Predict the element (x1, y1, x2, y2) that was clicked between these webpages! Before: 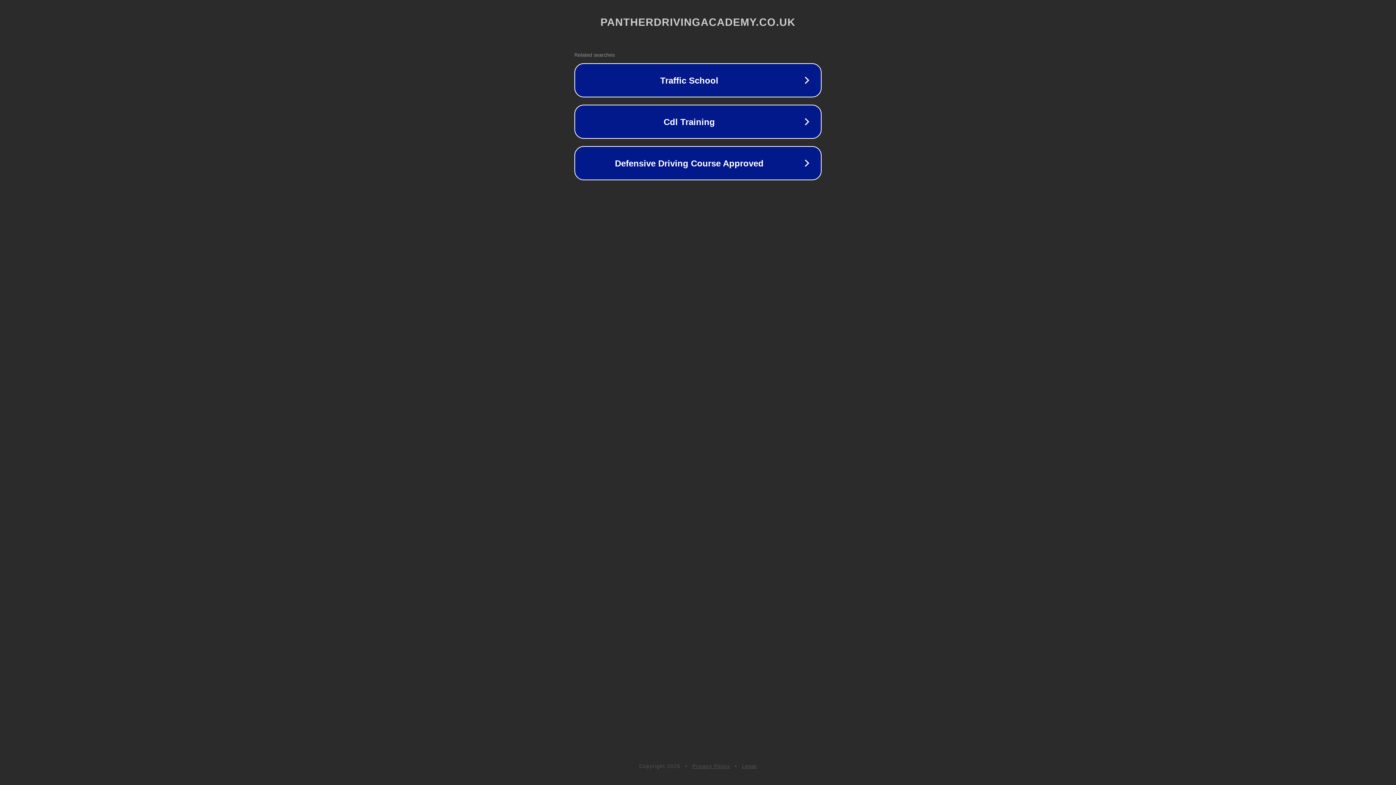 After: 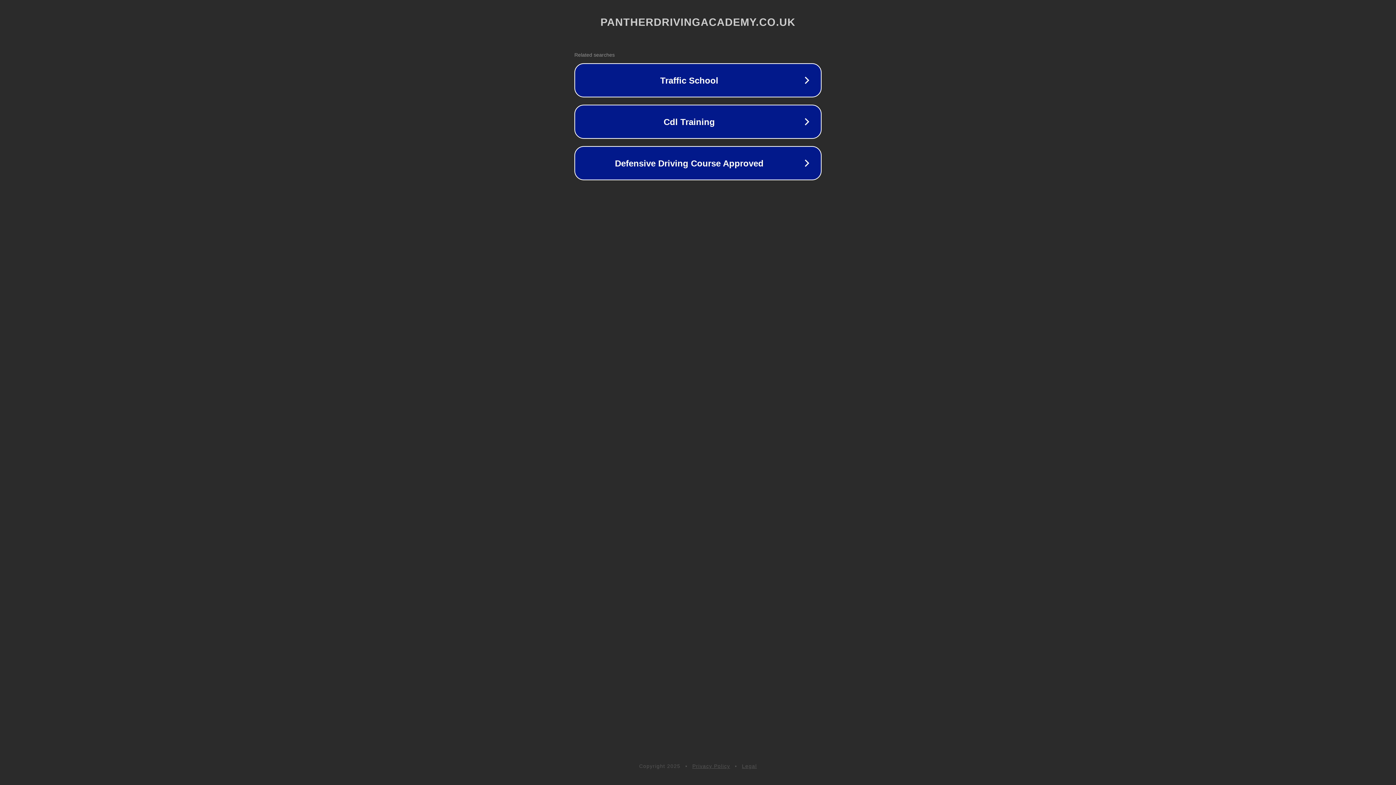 Action: label: Privacy Policy bbox: (692, 763, 730, 769)